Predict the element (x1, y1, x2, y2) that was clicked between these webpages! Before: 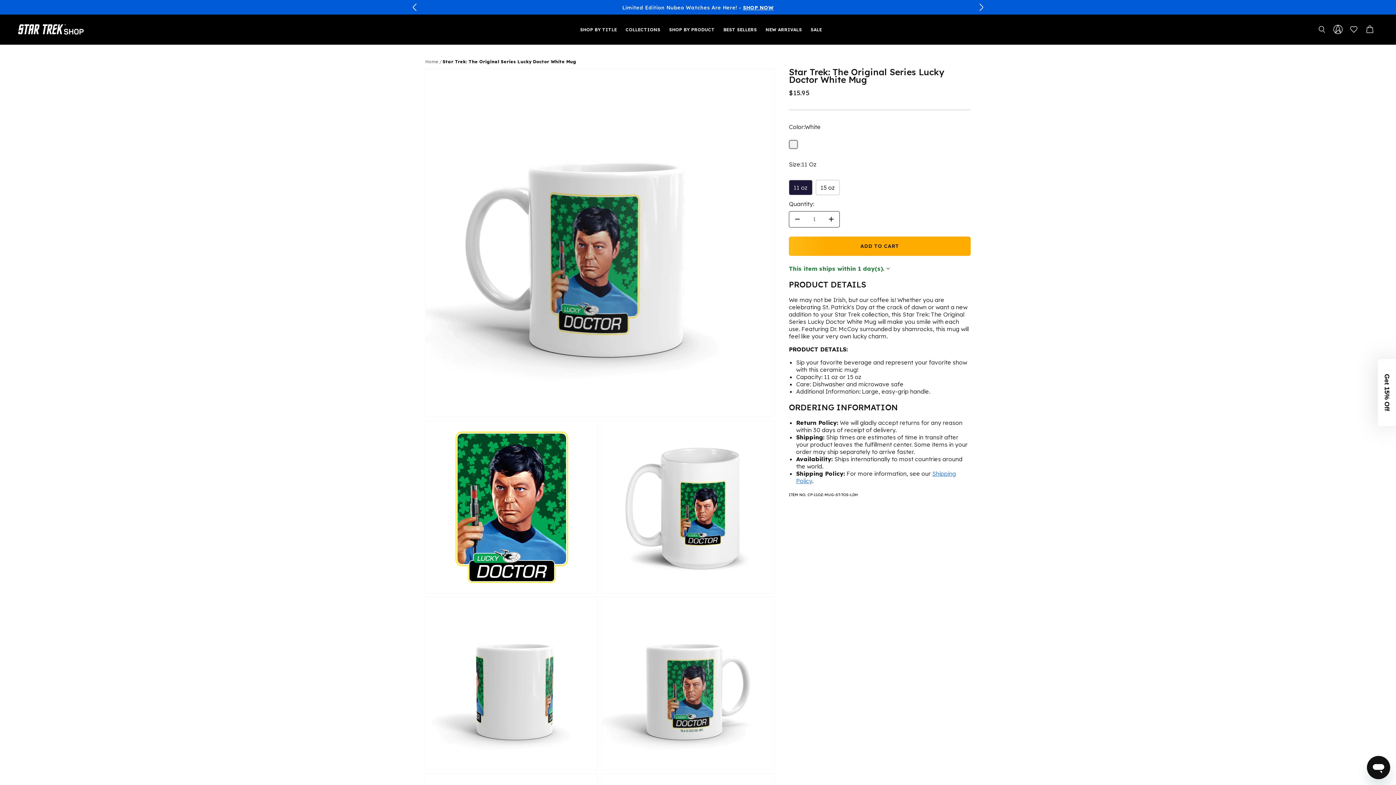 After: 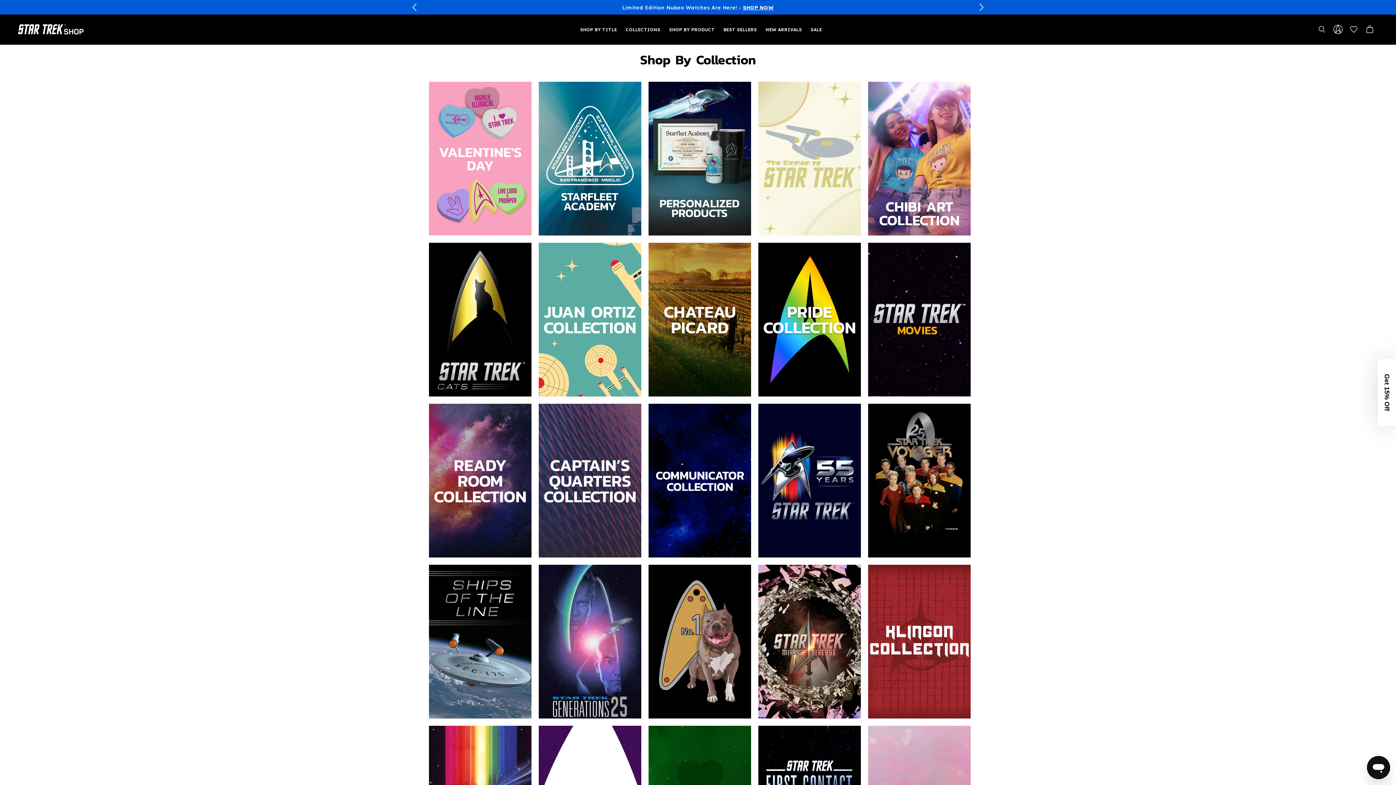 Action: bbox: (621, 21, 664, 36) label: COLLECTIONS